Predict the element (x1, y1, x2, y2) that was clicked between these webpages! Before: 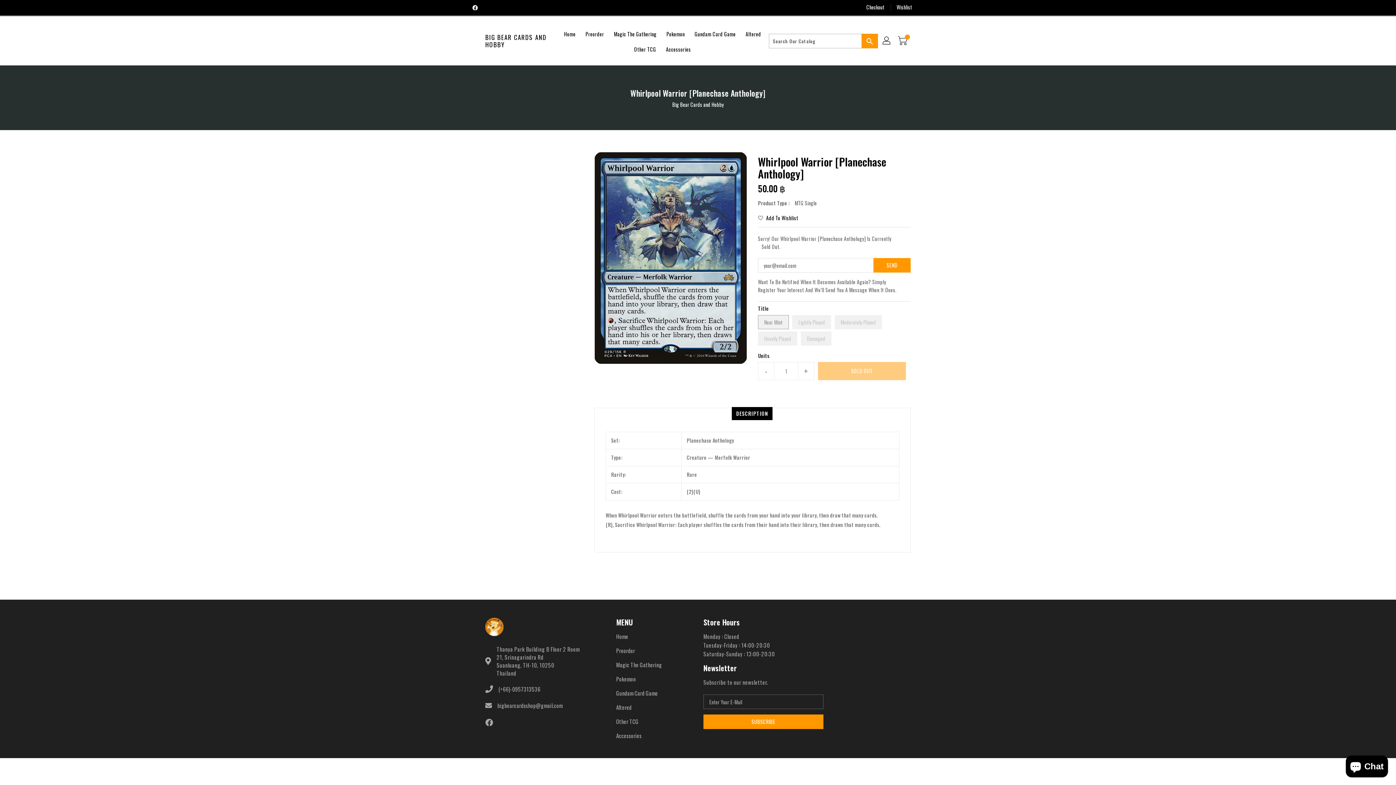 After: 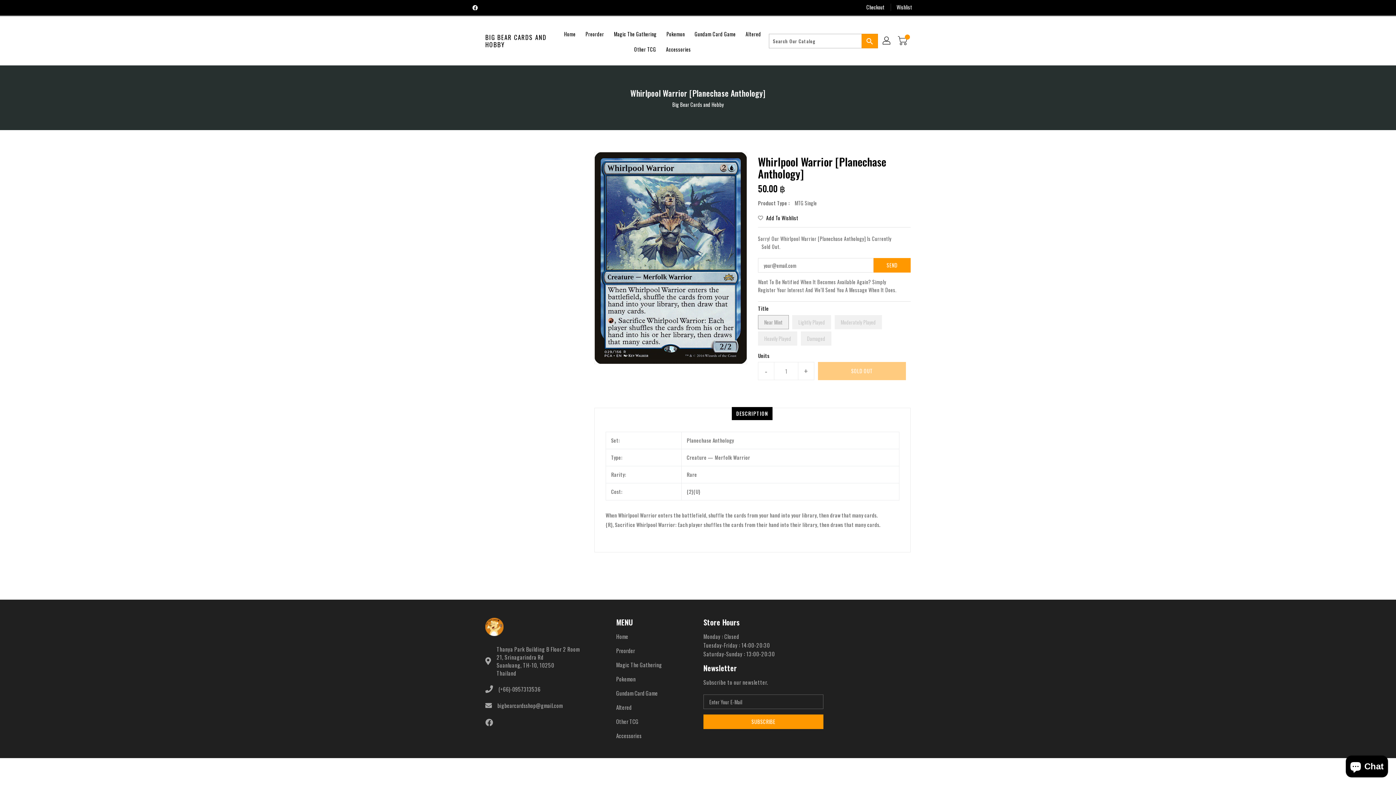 Action: bbox: (732, 407, 772, 420) label: DESCRIPTION